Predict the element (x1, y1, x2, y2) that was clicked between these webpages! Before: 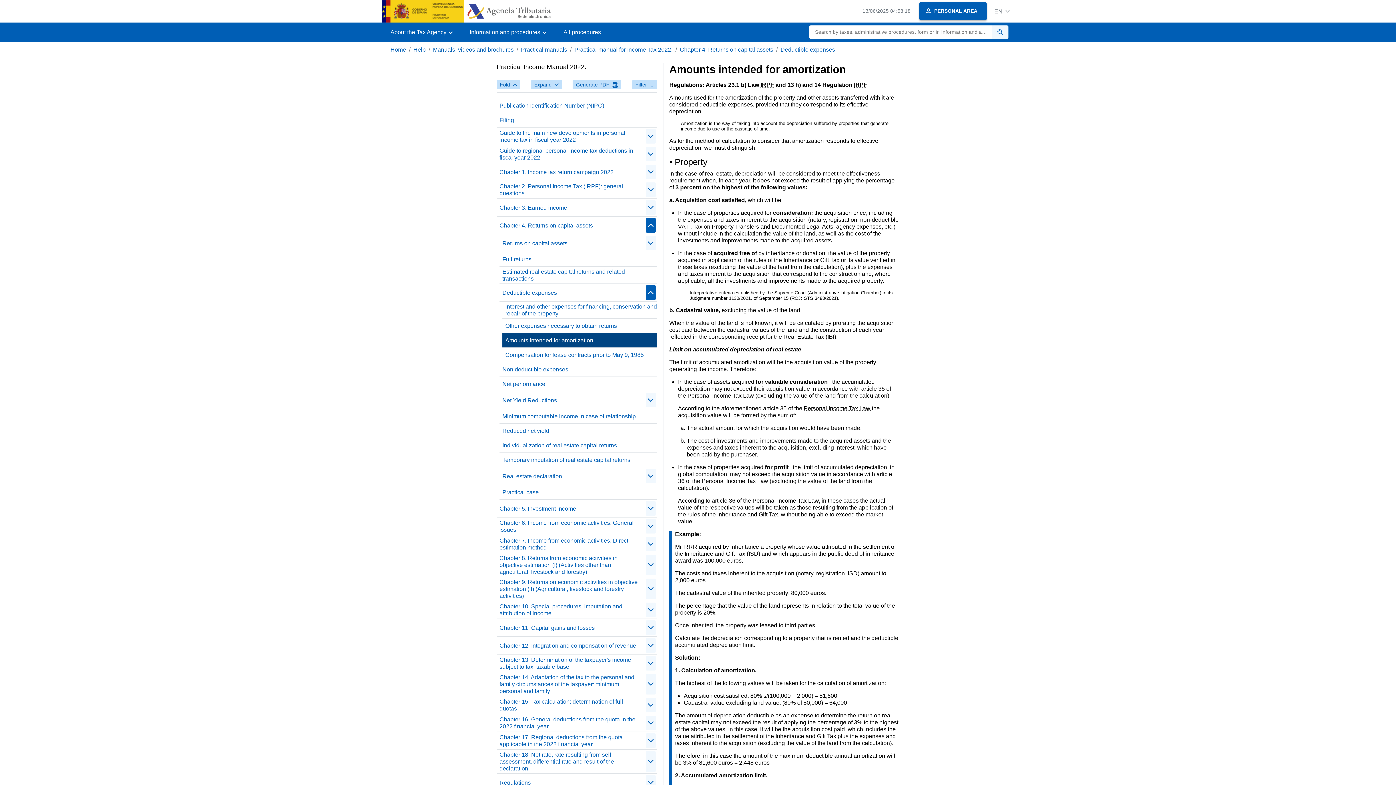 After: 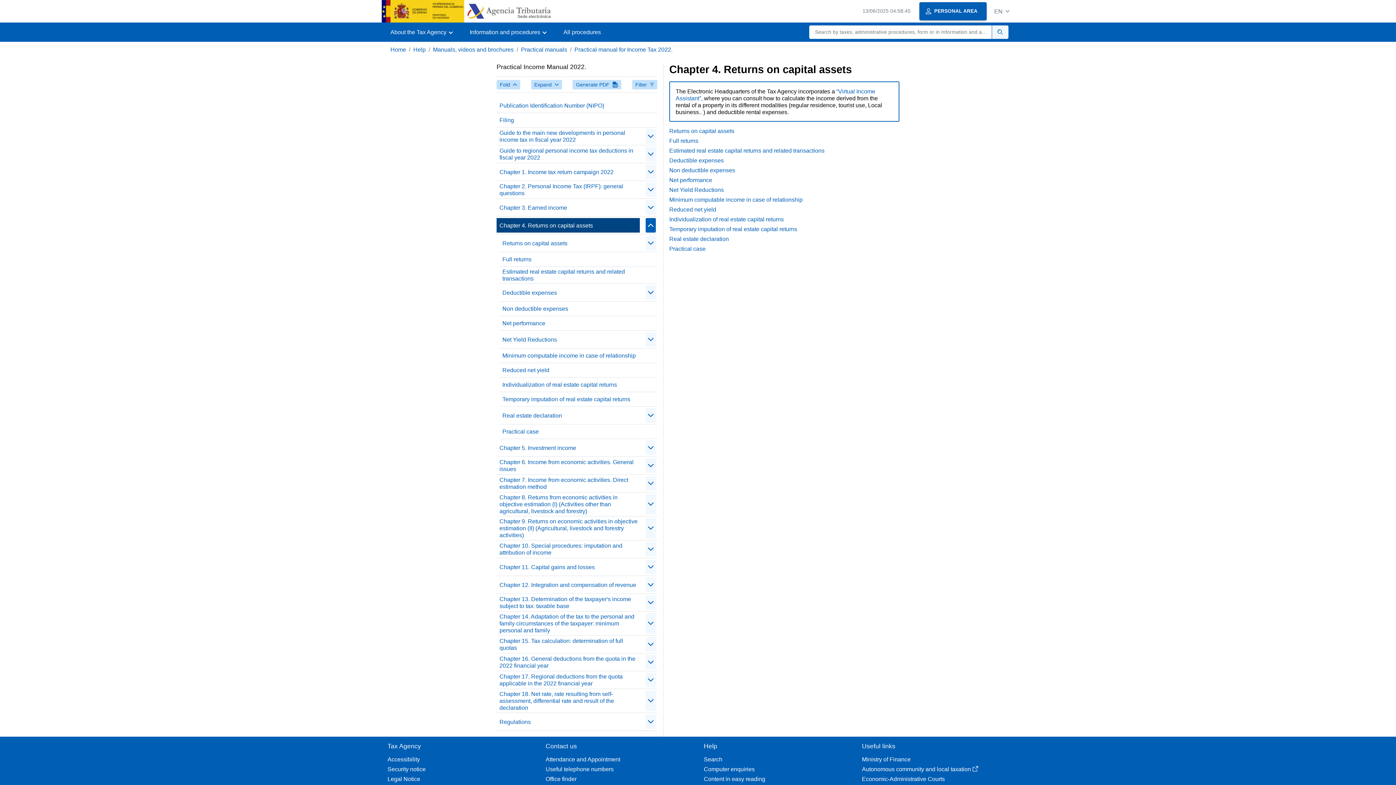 Action: bbox: (496, 218, 640, 232) label: Chapter 4. Returns on capital assets